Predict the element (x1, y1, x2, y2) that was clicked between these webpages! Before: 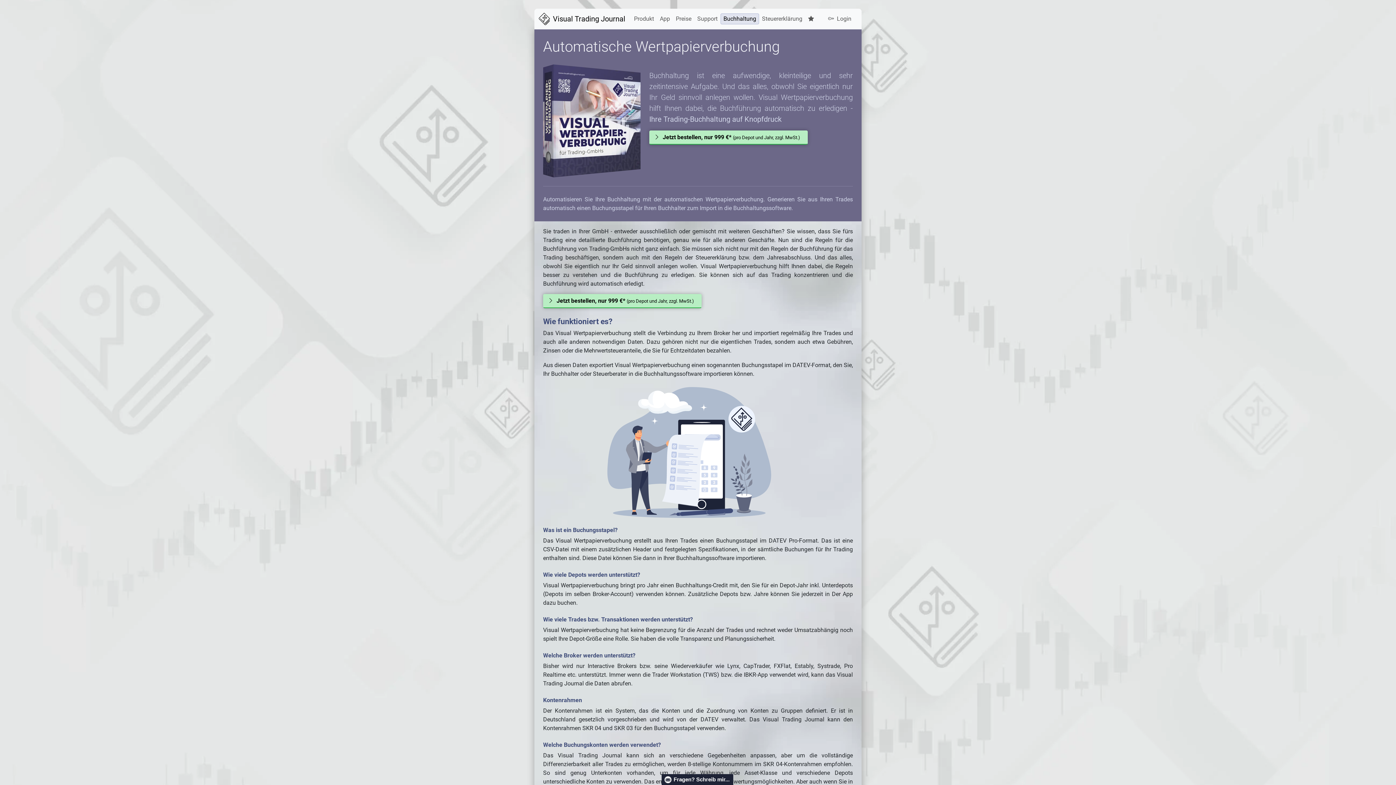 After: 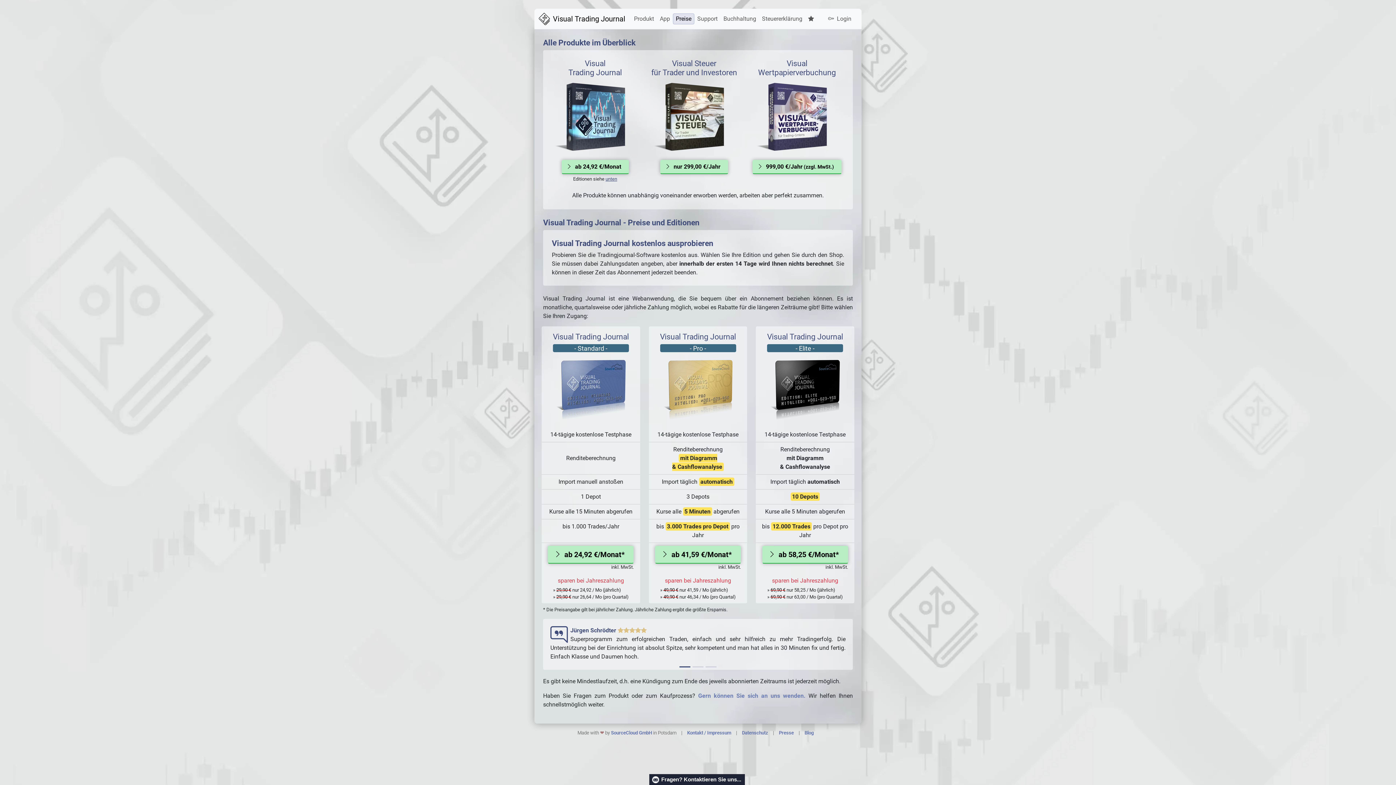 Action: bbox: (673, 11, 694, 26) label: Preise